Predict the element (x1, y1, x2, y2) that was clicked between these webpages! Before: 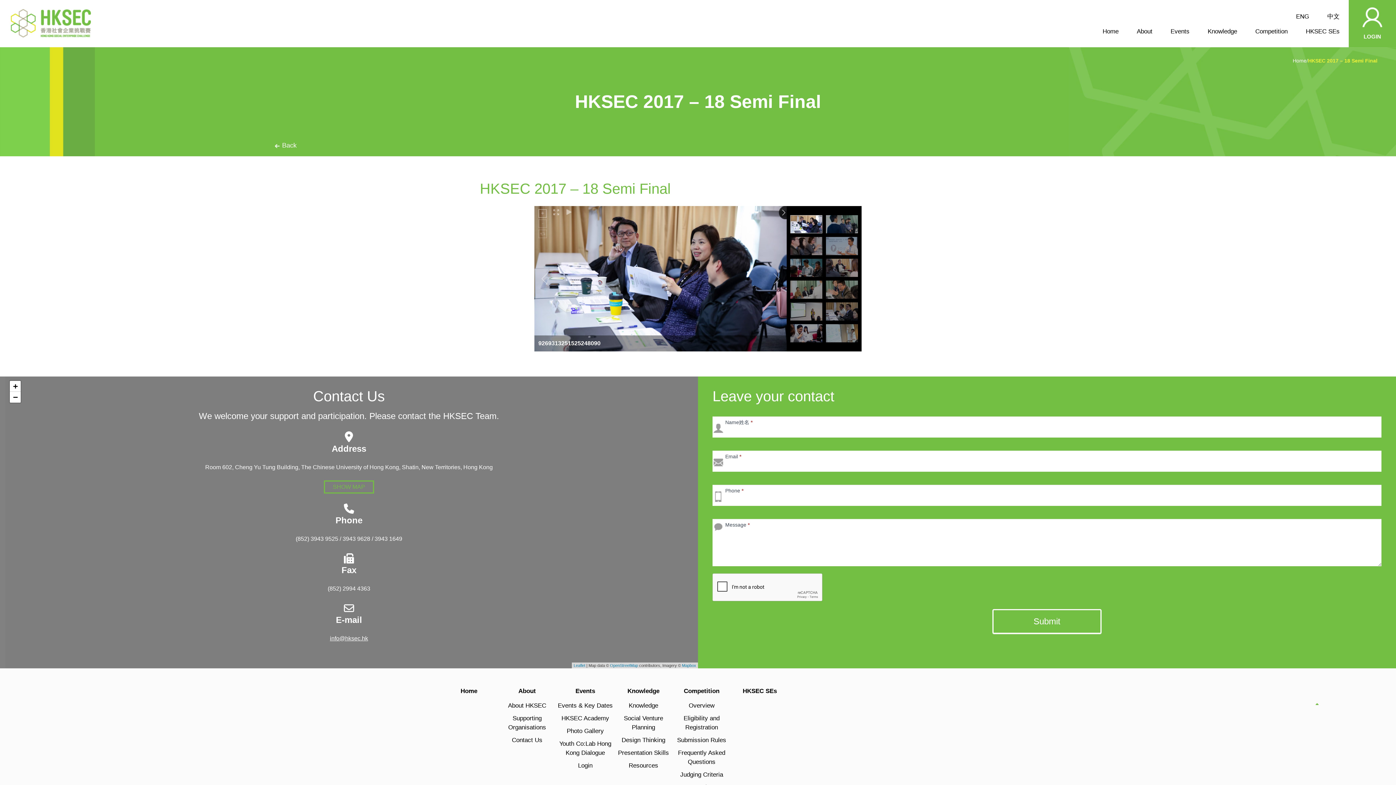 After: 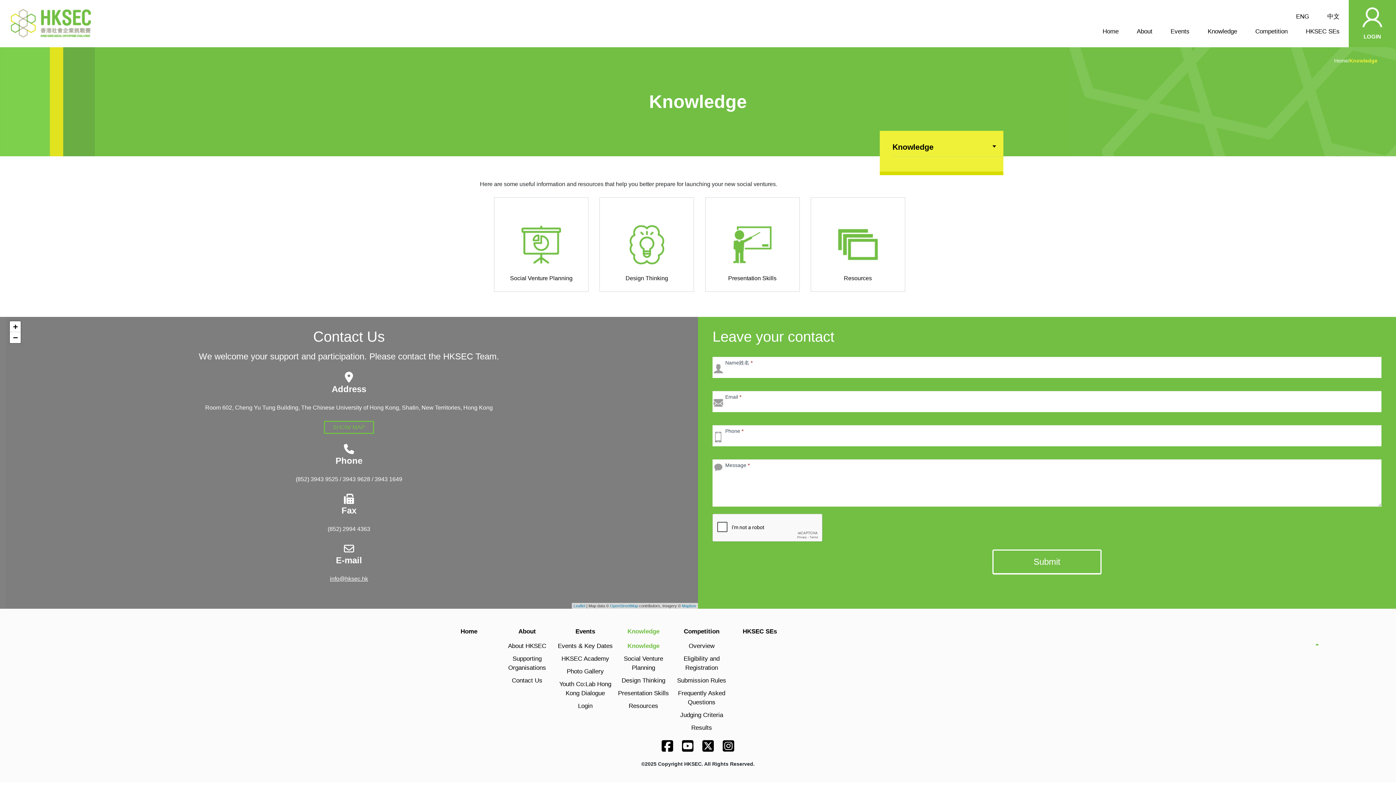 Action: bbox: (628, 702, 658, 709) label: Knowledge